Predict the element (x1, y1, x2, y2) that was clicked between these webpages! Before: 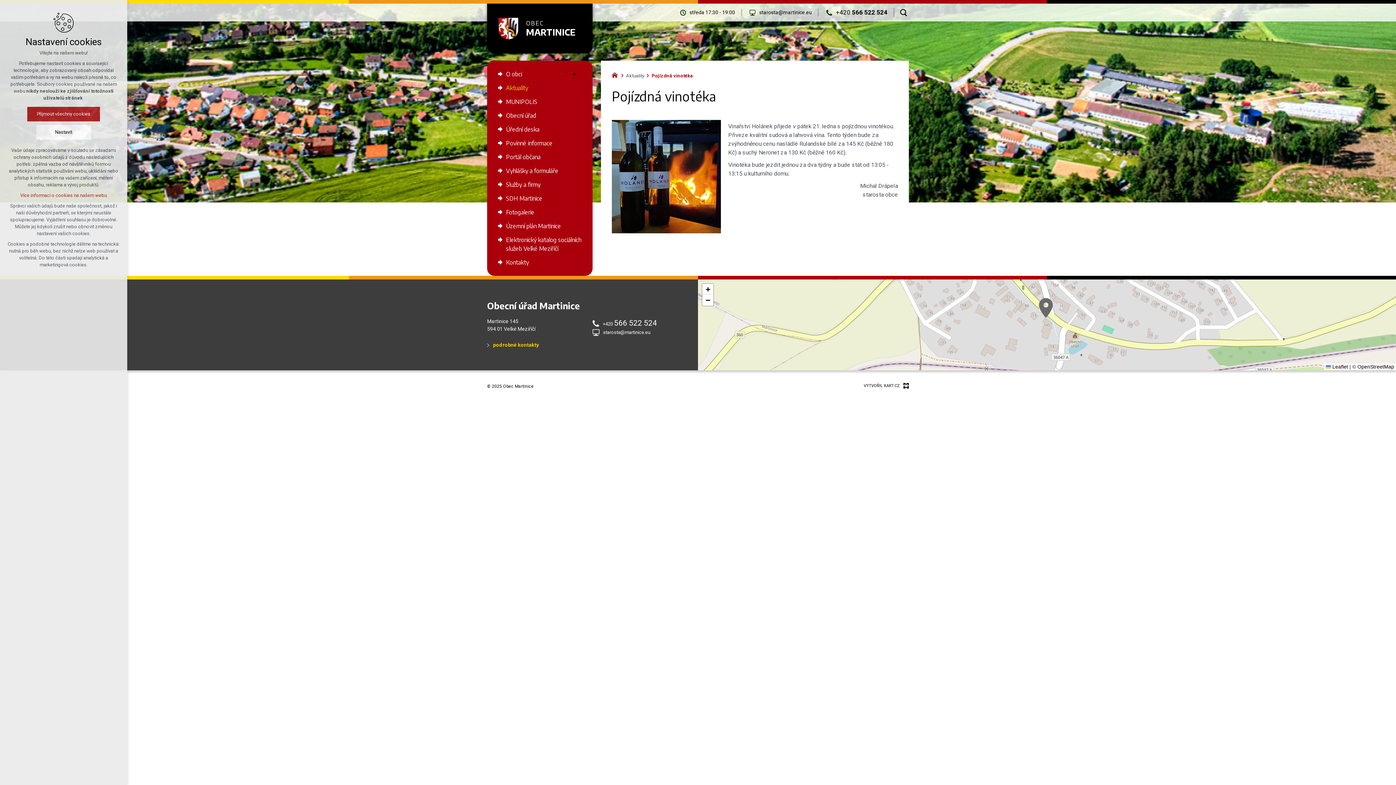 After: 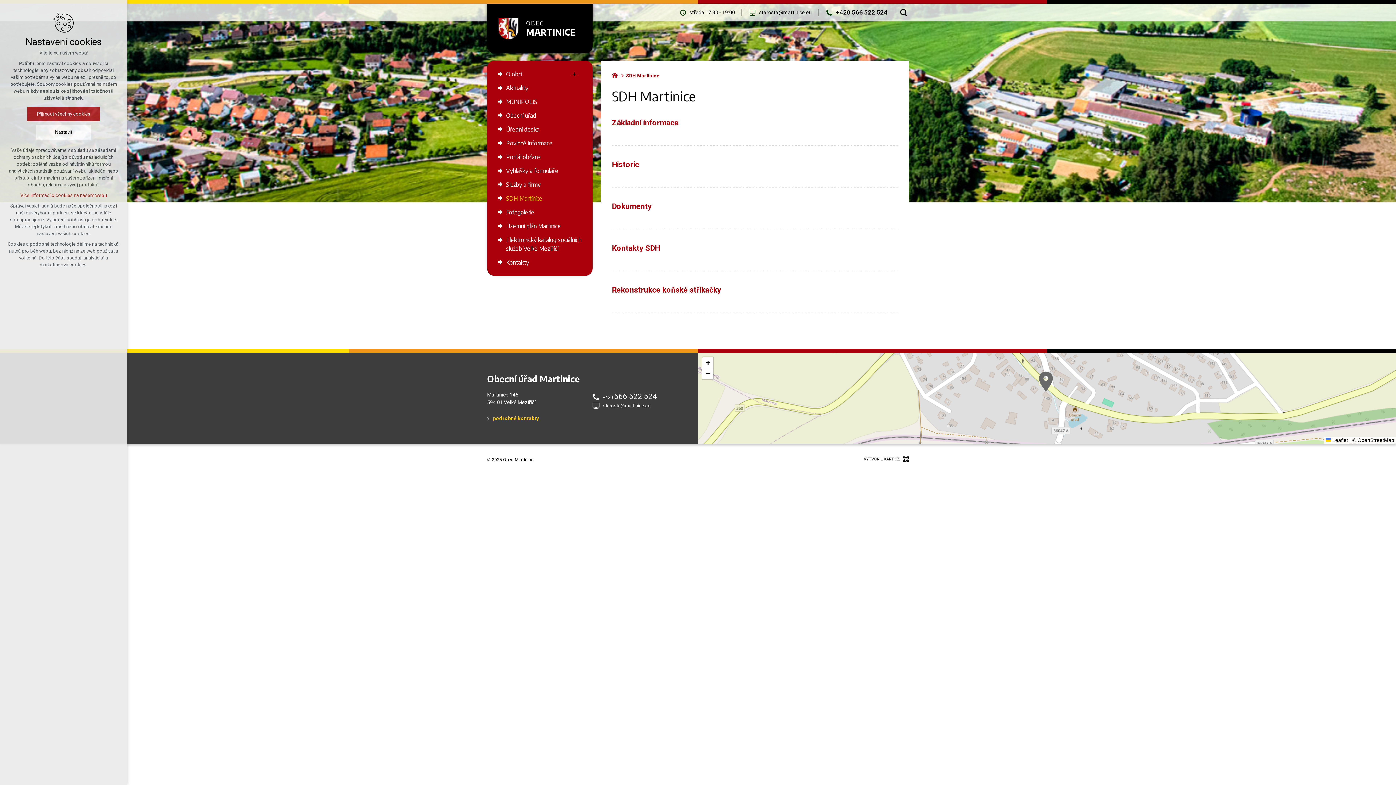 Action: bbox: (498, 191, 581, 205) label: SDH Martinice